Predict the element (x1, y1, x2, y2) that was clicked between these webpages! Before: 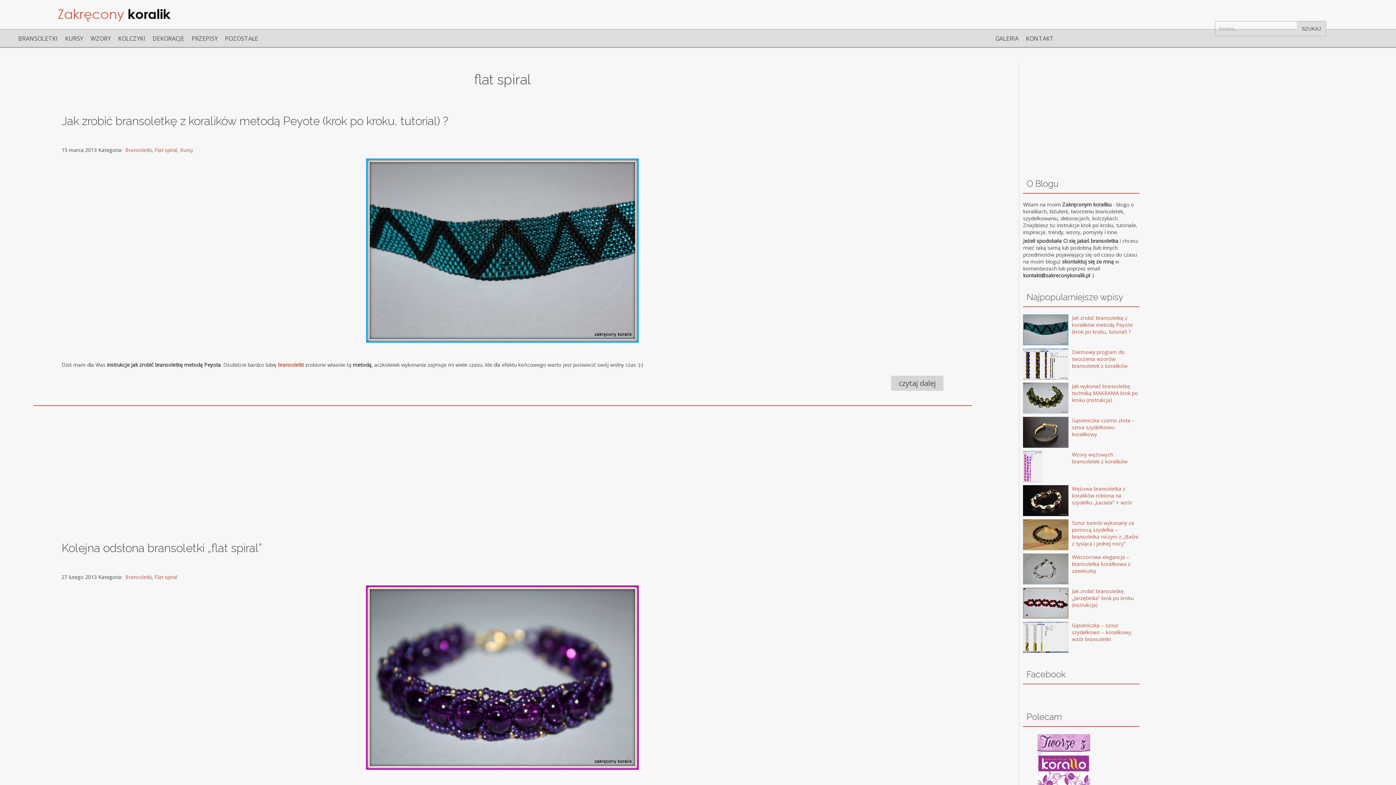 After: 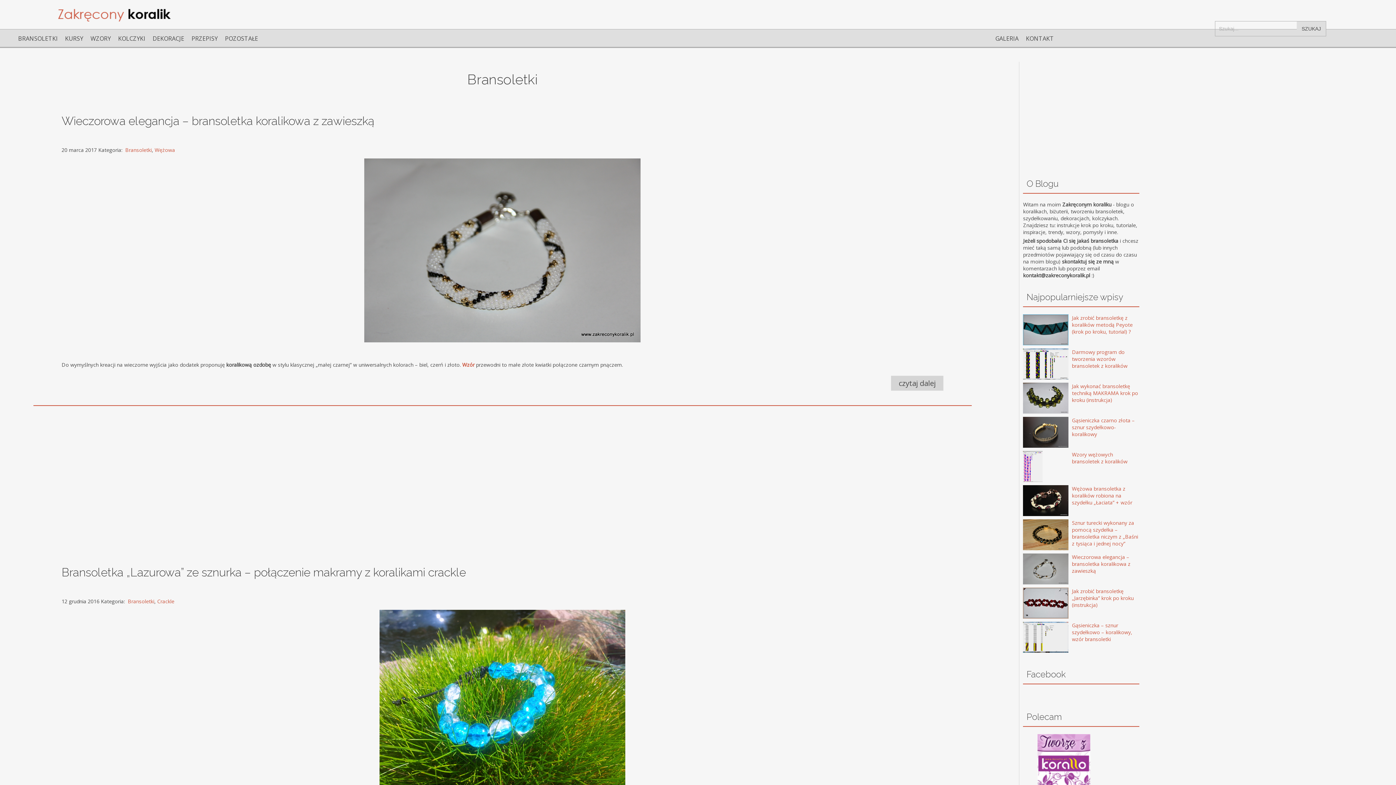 Action: label: Bransoletki bbox: (125, 146, 151, 153)